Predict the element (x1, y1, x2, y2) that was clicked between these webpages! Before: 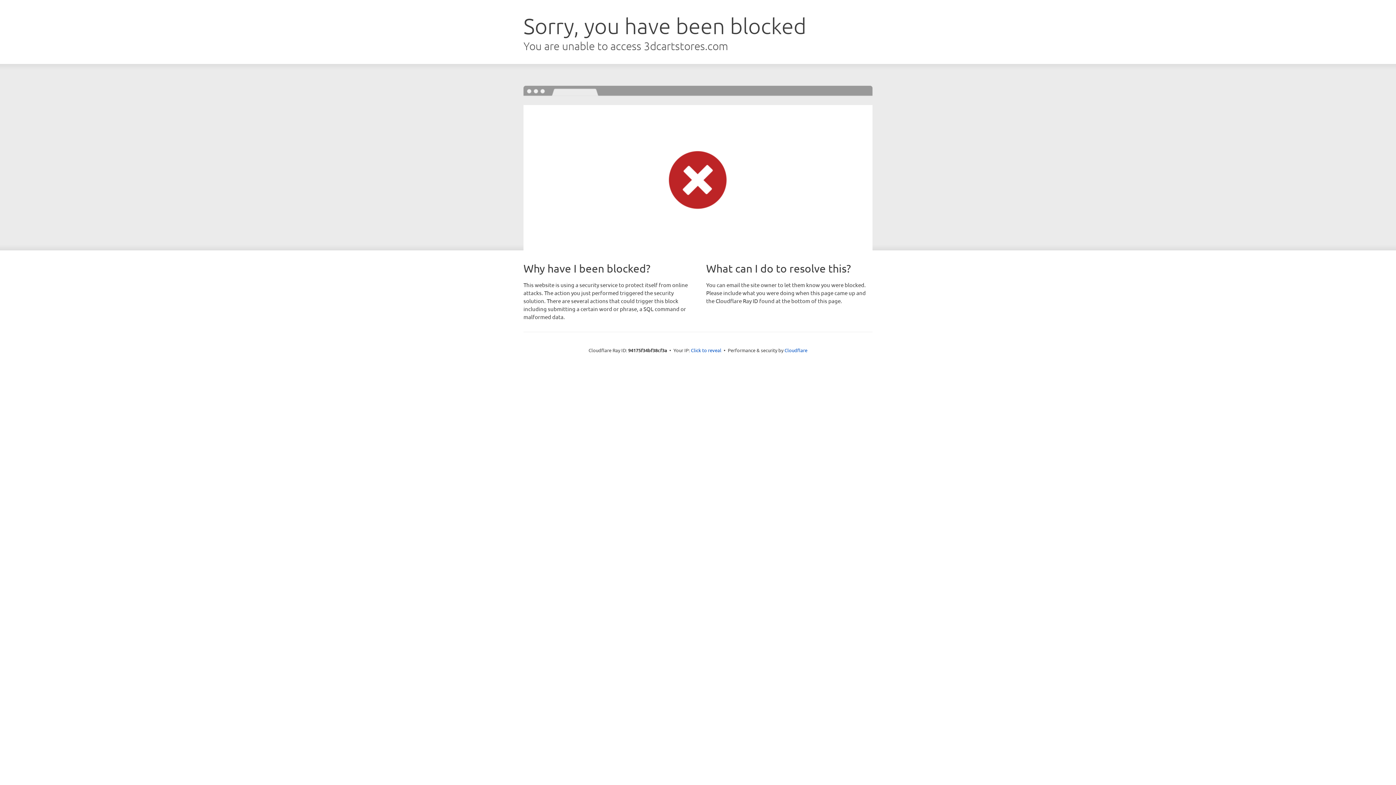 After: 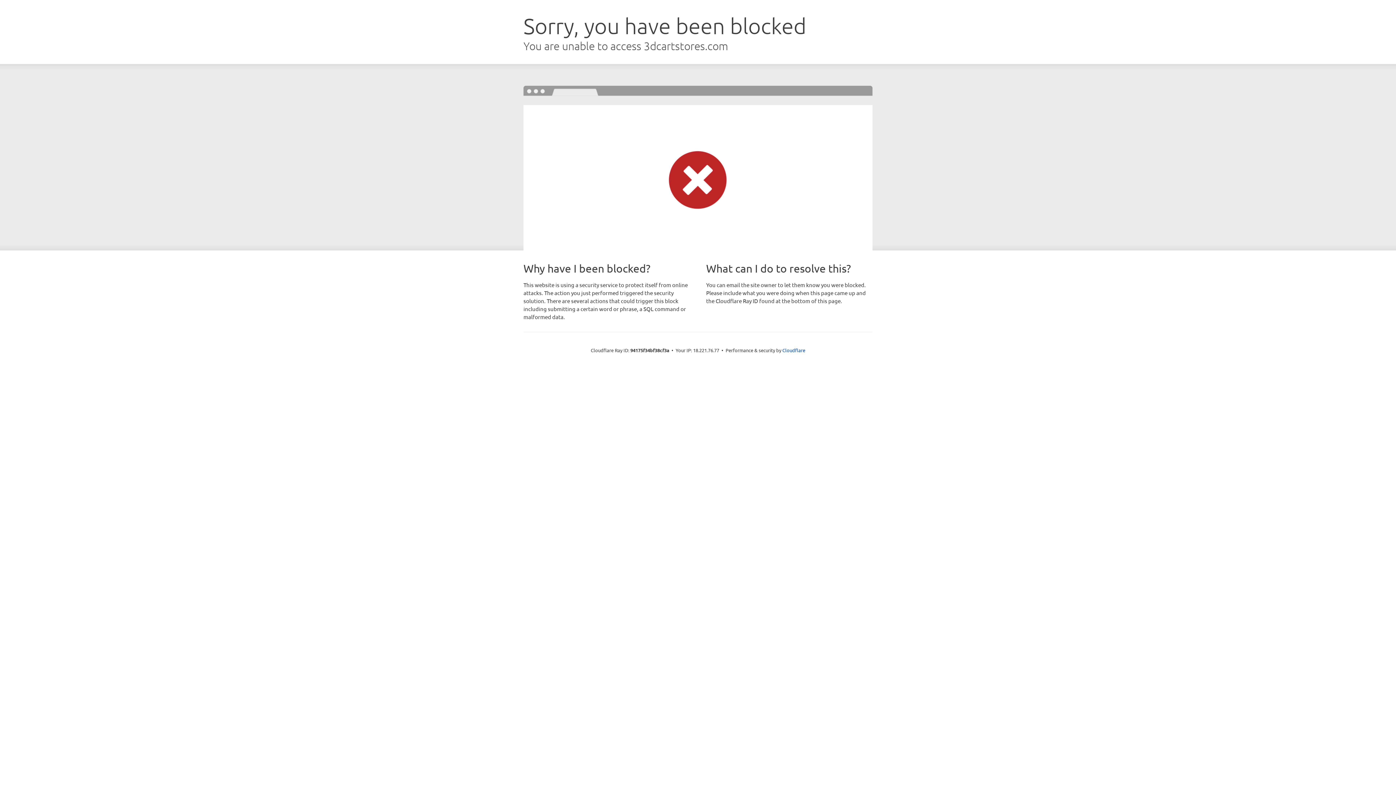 Action: label: Click to reveal bbox: (691, 346, 721, 353)